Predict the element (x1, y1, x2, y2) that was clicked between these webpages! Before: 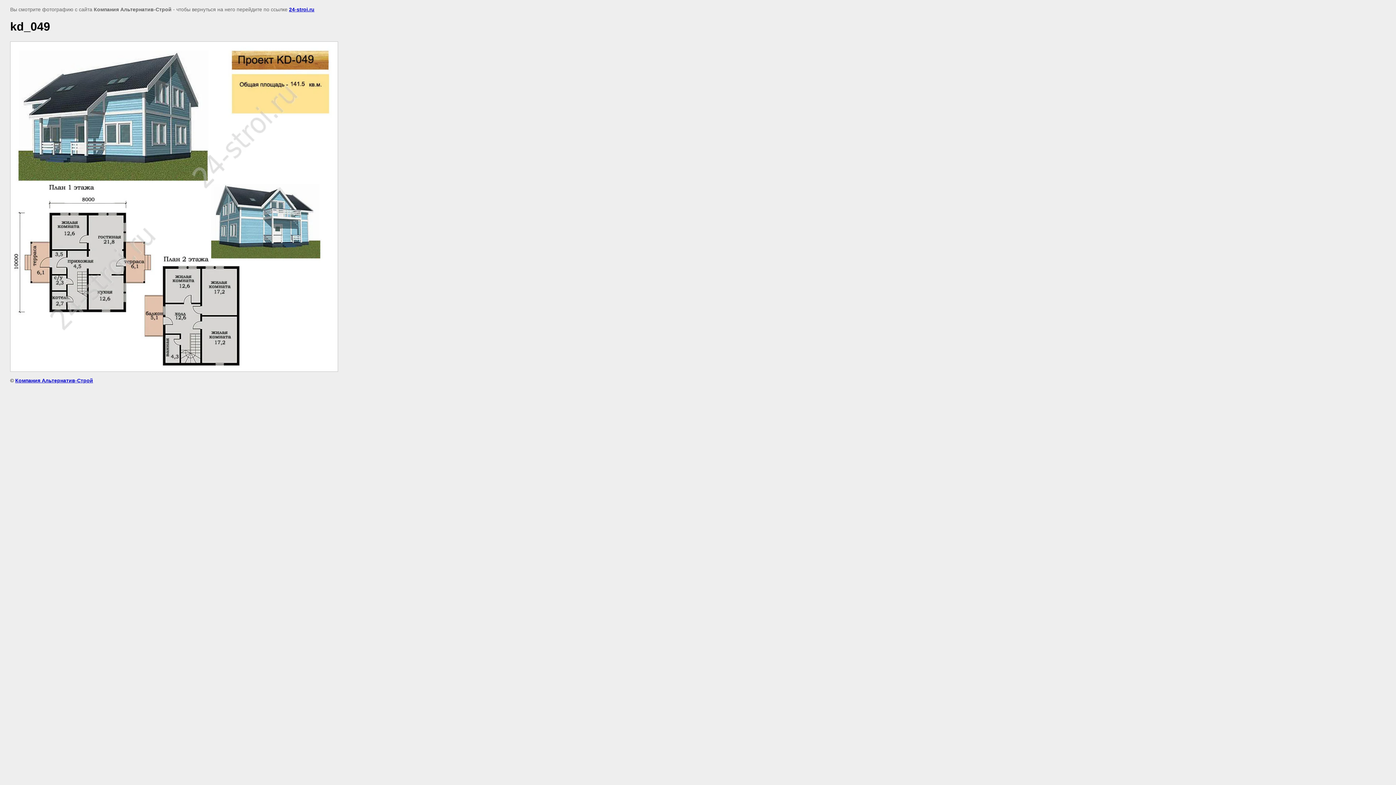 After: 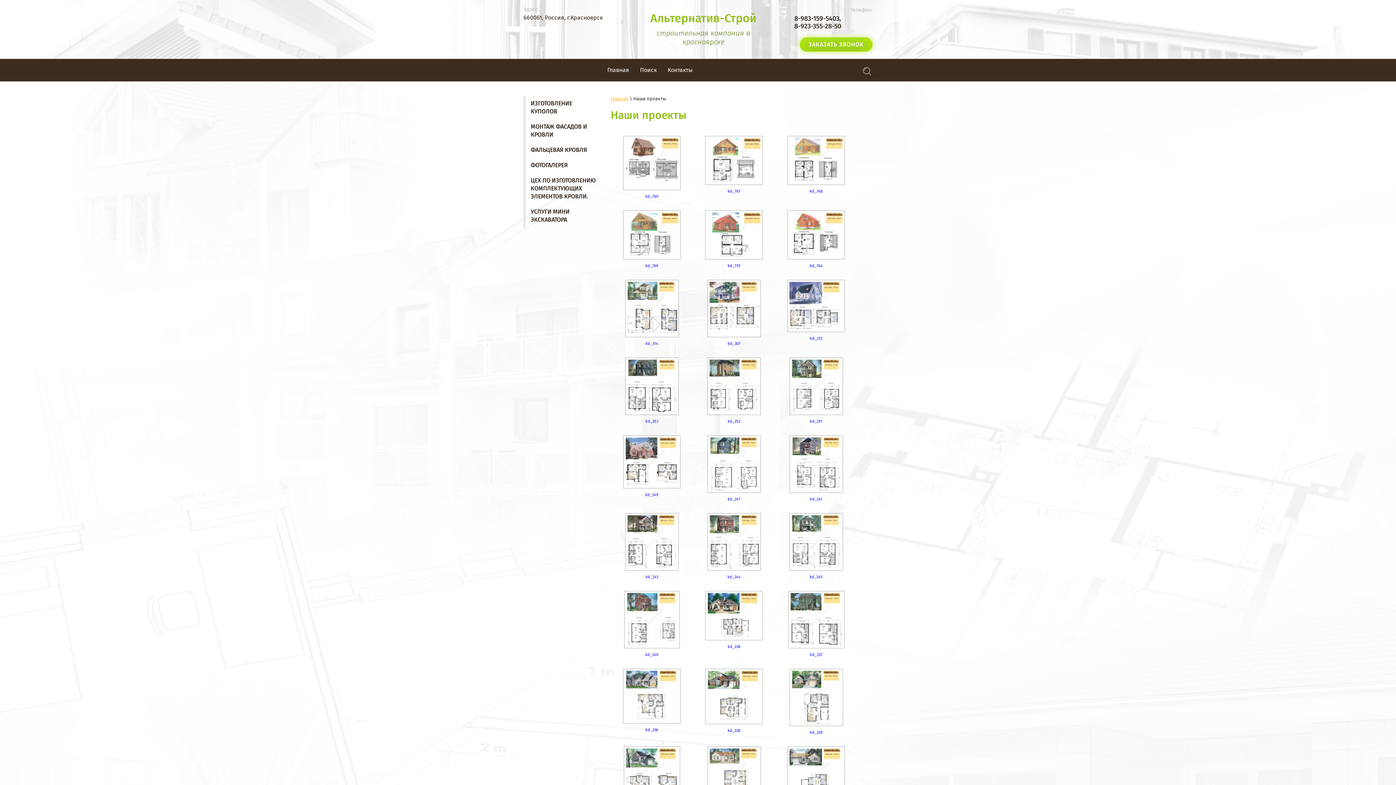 Action: bbox: (289, 6, 314, 12) label: 24-stroi.ru